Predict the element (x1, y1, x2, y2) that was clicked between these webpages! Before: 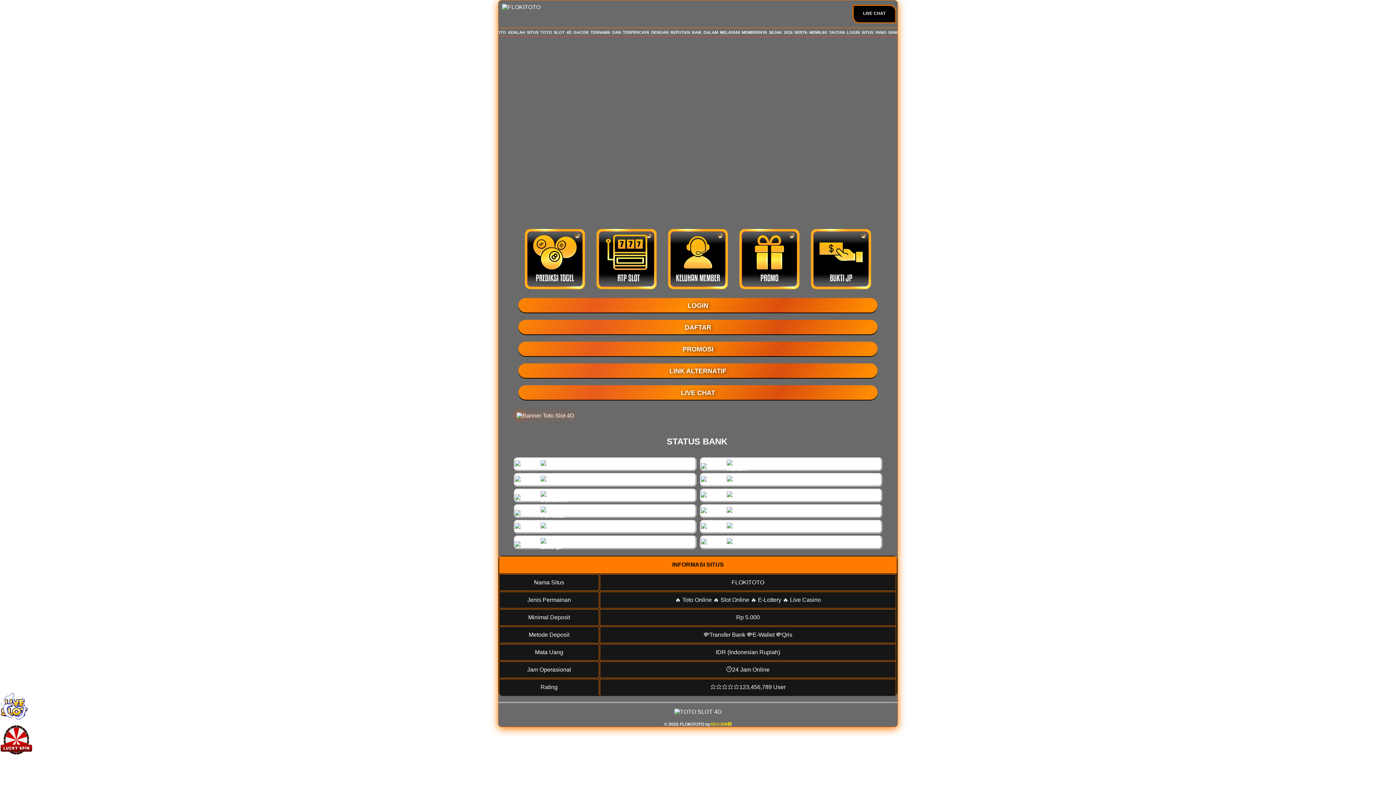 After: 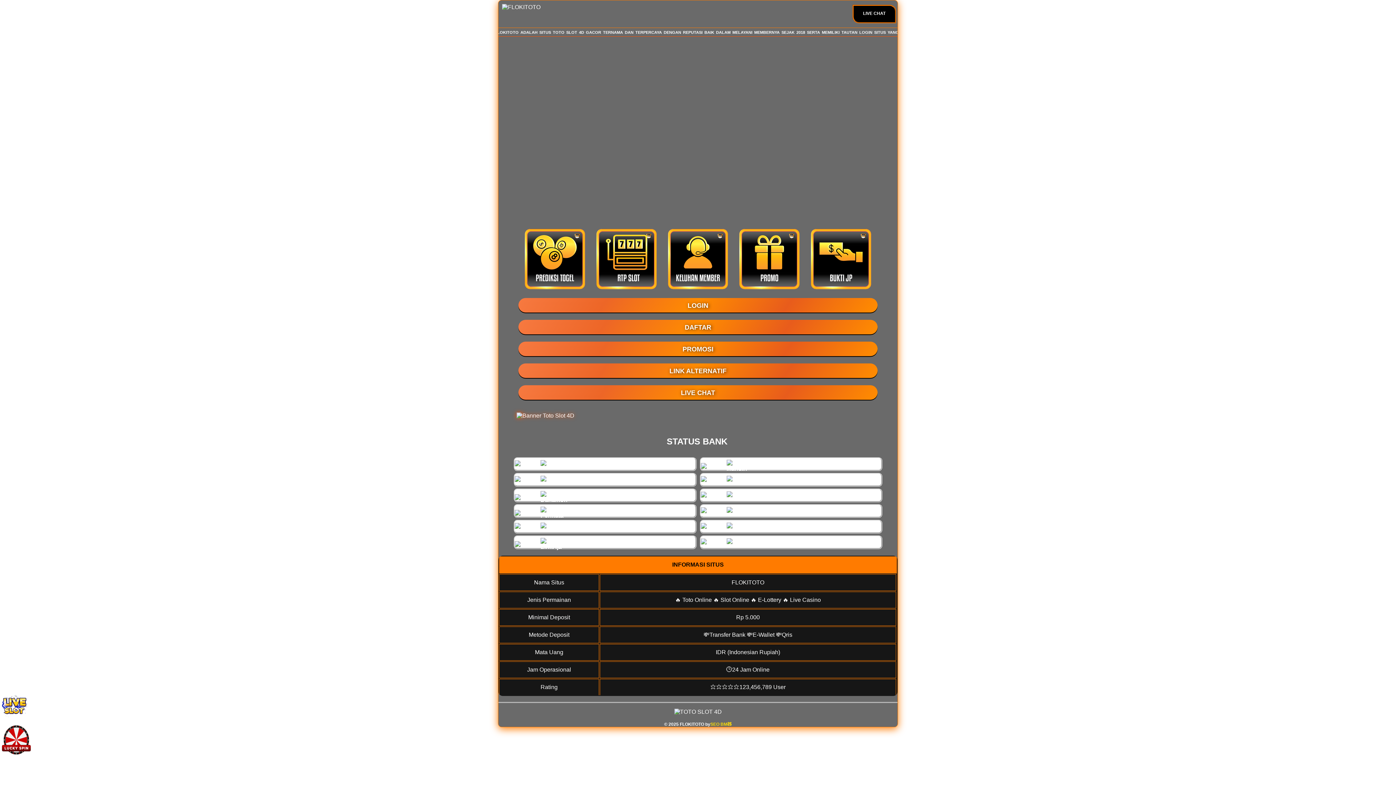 Action: bbox: (663, 225, 733, 294)